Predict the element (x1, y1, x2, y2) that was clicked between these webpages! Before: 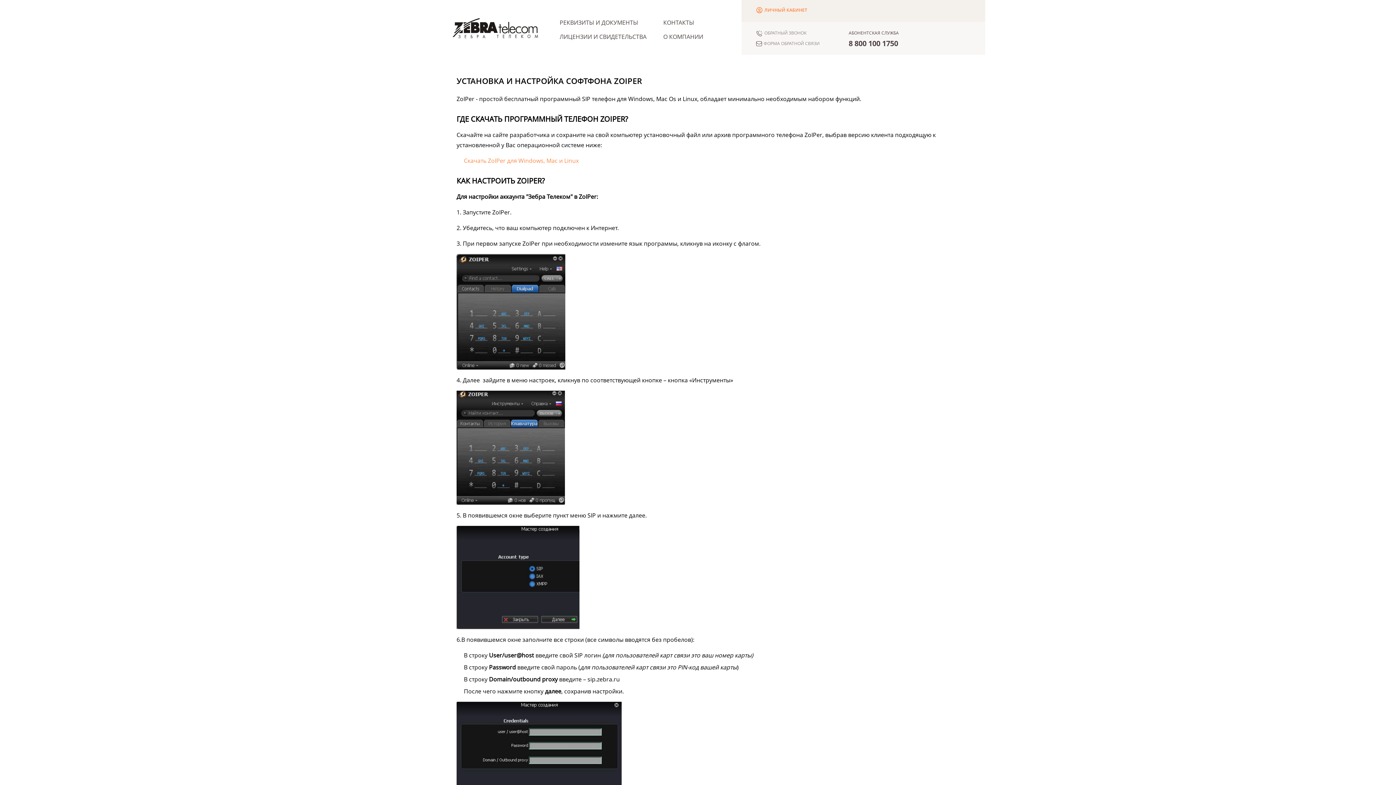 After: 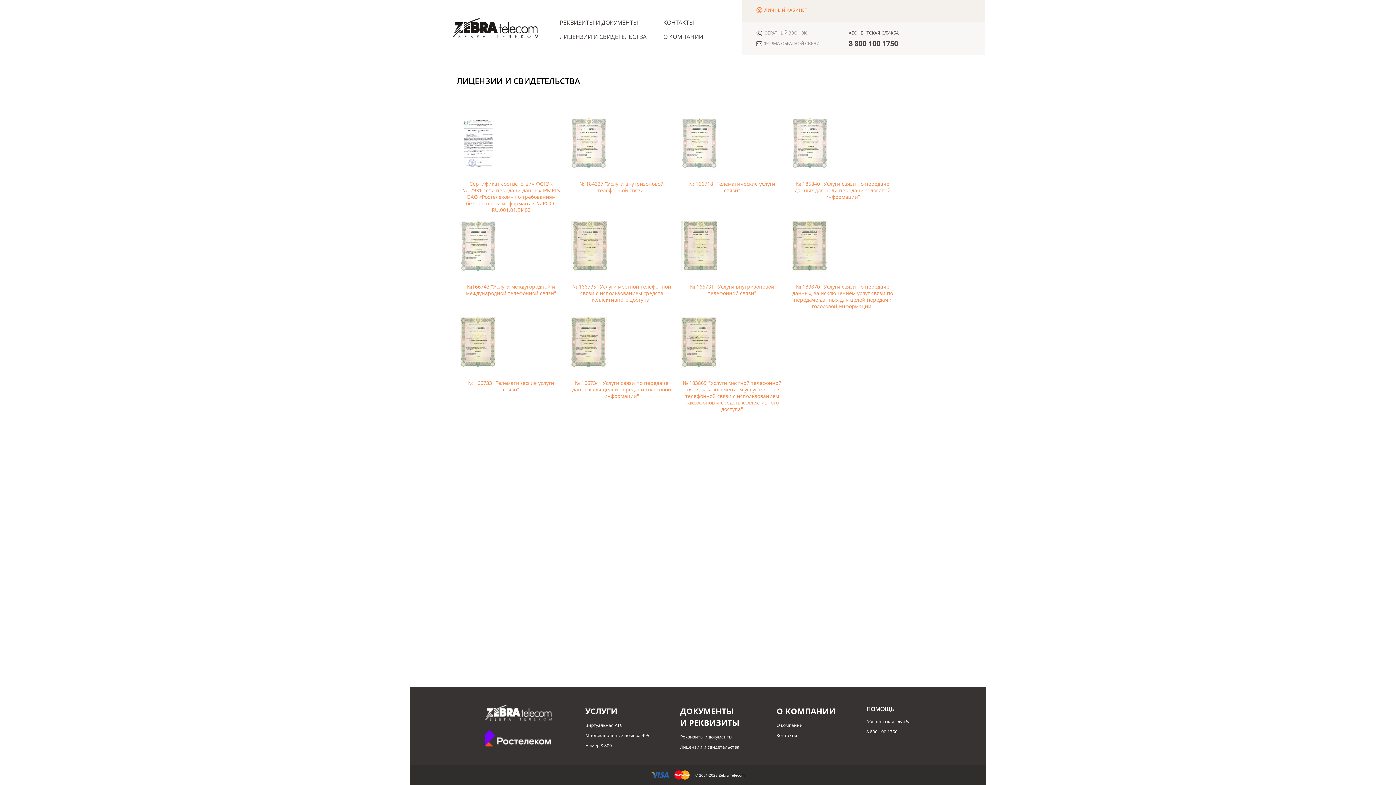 Action: bbox: (559, 32, 646, 40) label: ЛИЦЕНЗИИ И СВИДЕТЕЛЬСТВА